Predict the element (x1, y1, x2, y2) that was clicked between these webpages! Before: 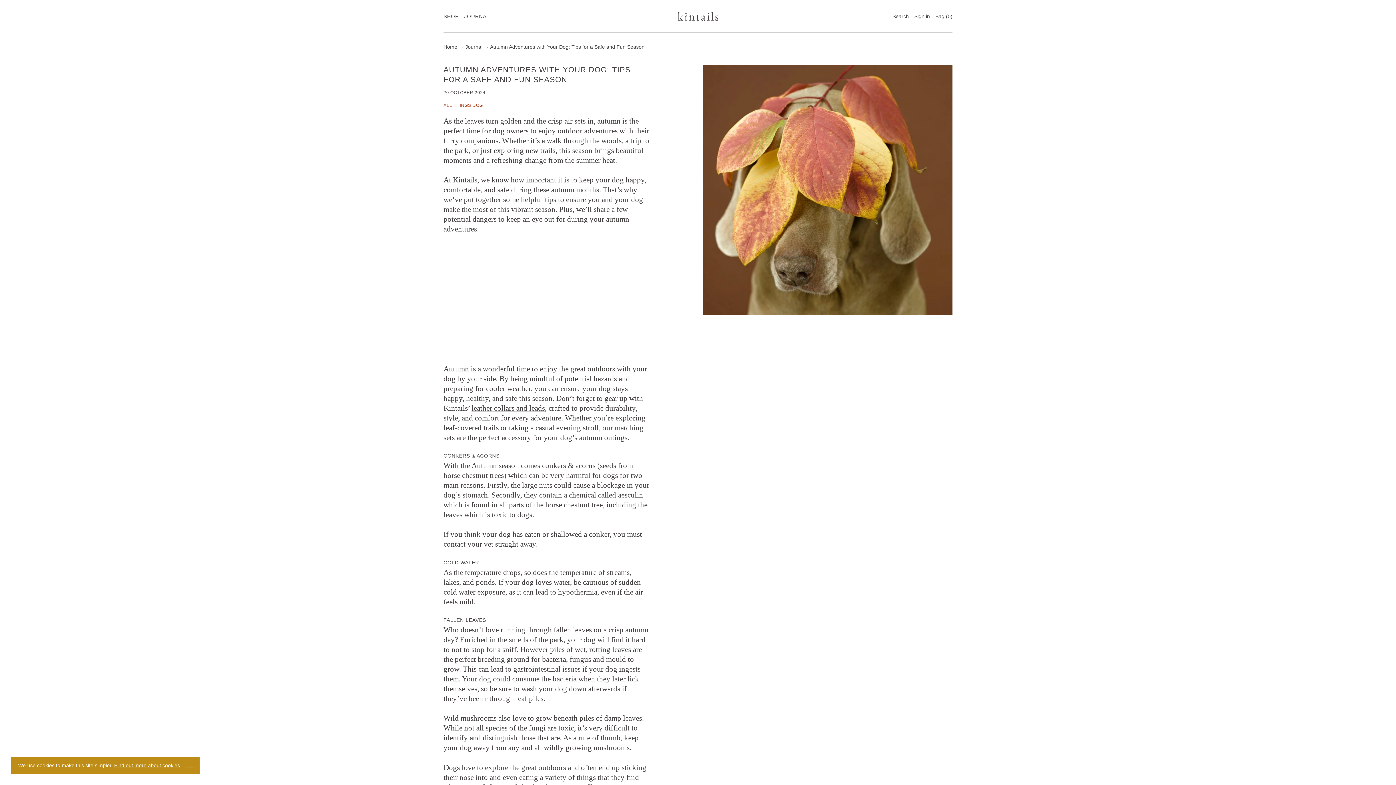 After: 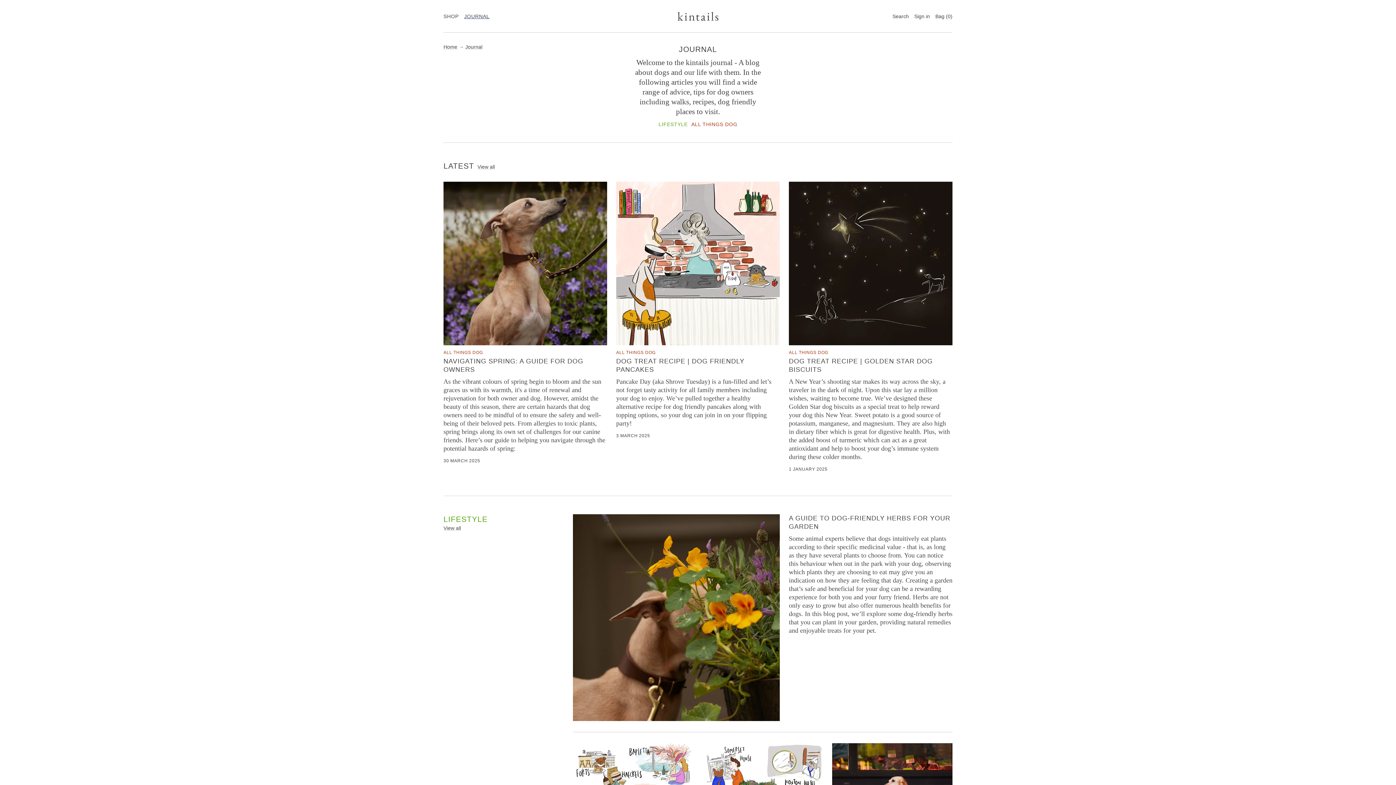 Action: bbox: (464, 13, 489, 19) label: JOURNAL